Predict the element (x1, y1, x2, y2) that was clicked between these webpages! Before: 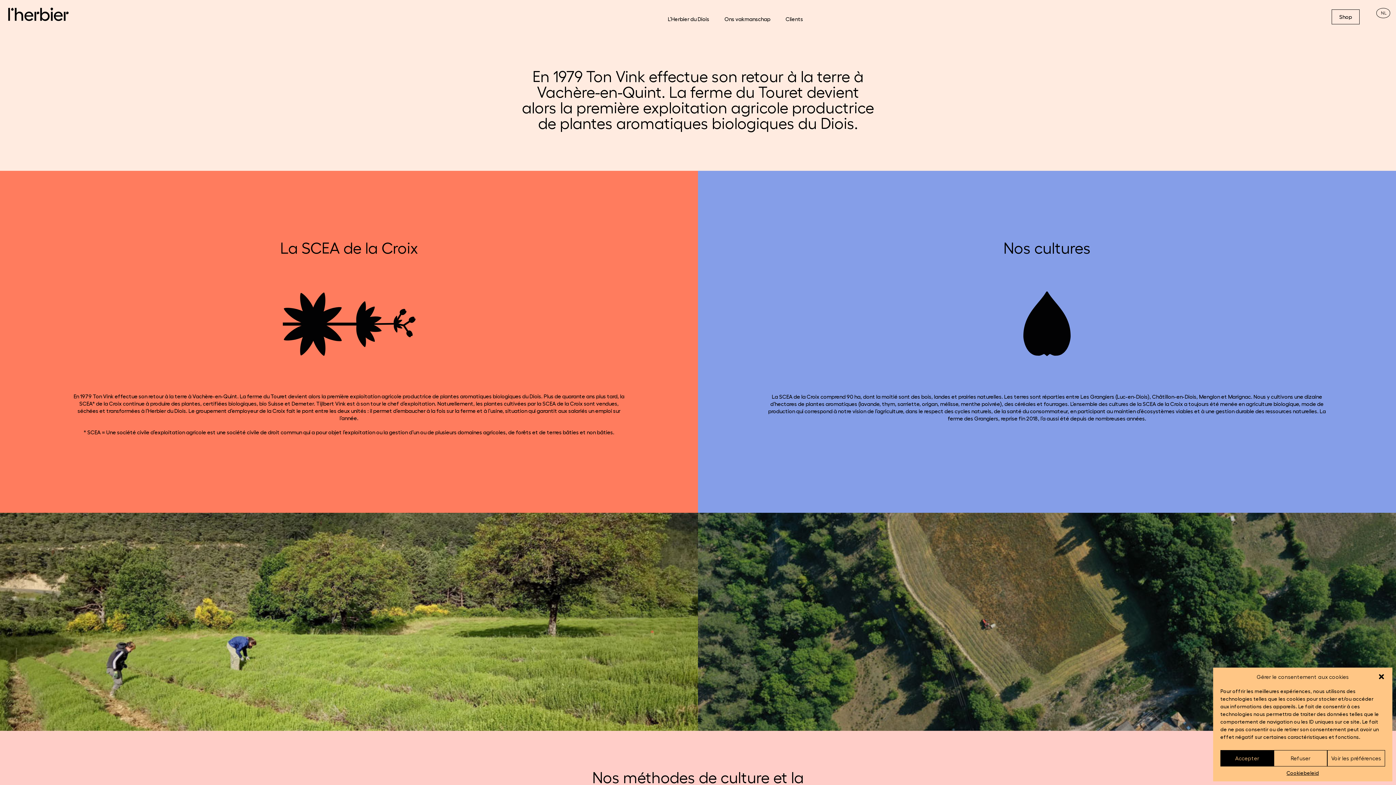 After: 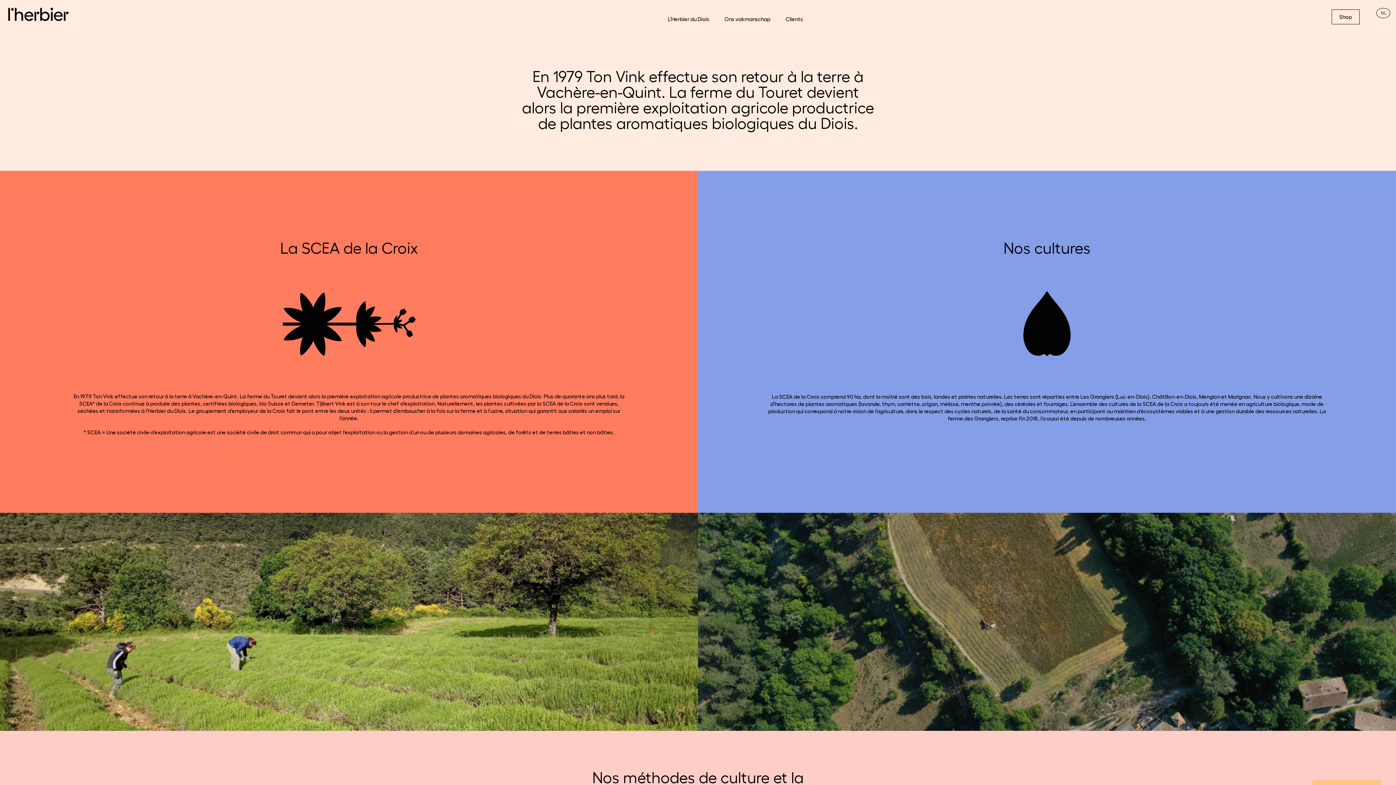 Action: bbox: (1274, 750, 1327, 766) label: Refuser